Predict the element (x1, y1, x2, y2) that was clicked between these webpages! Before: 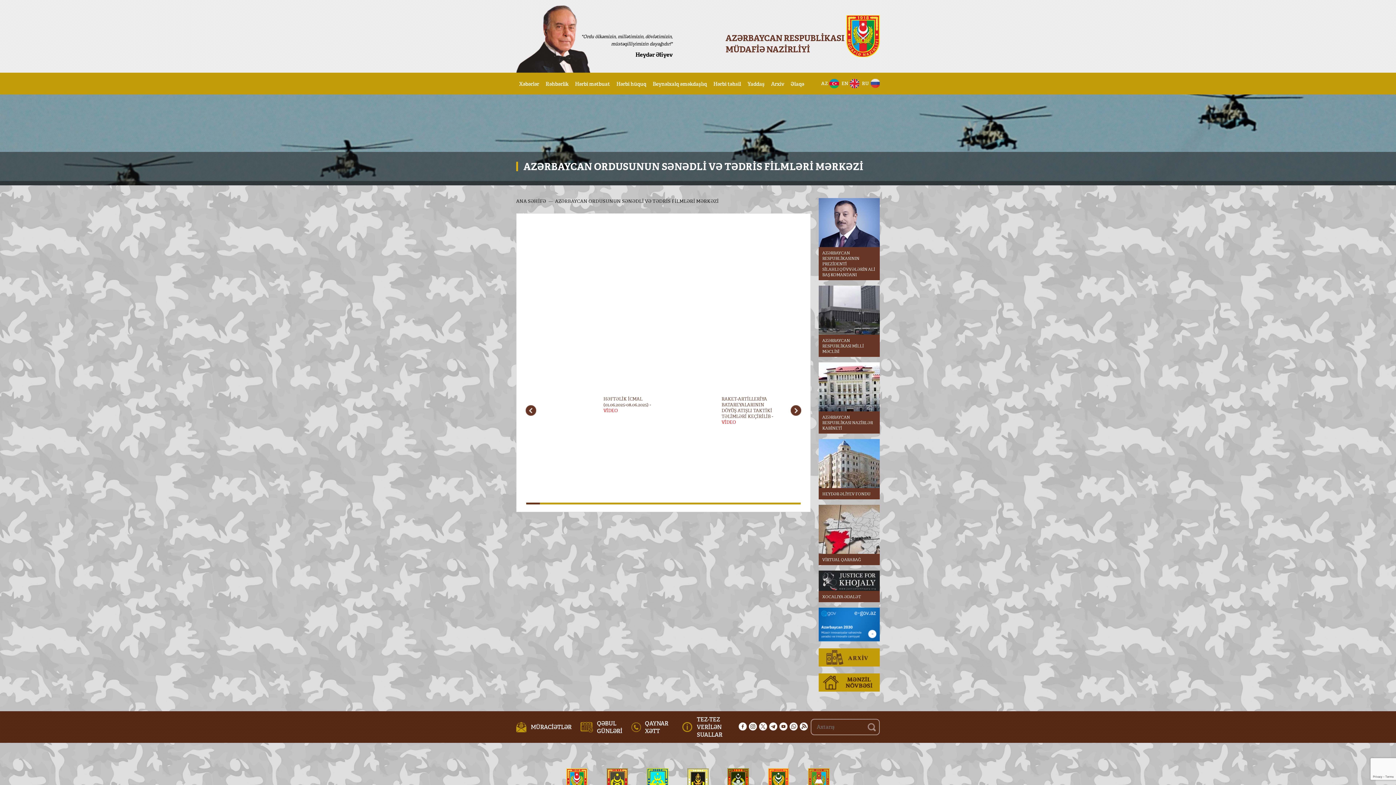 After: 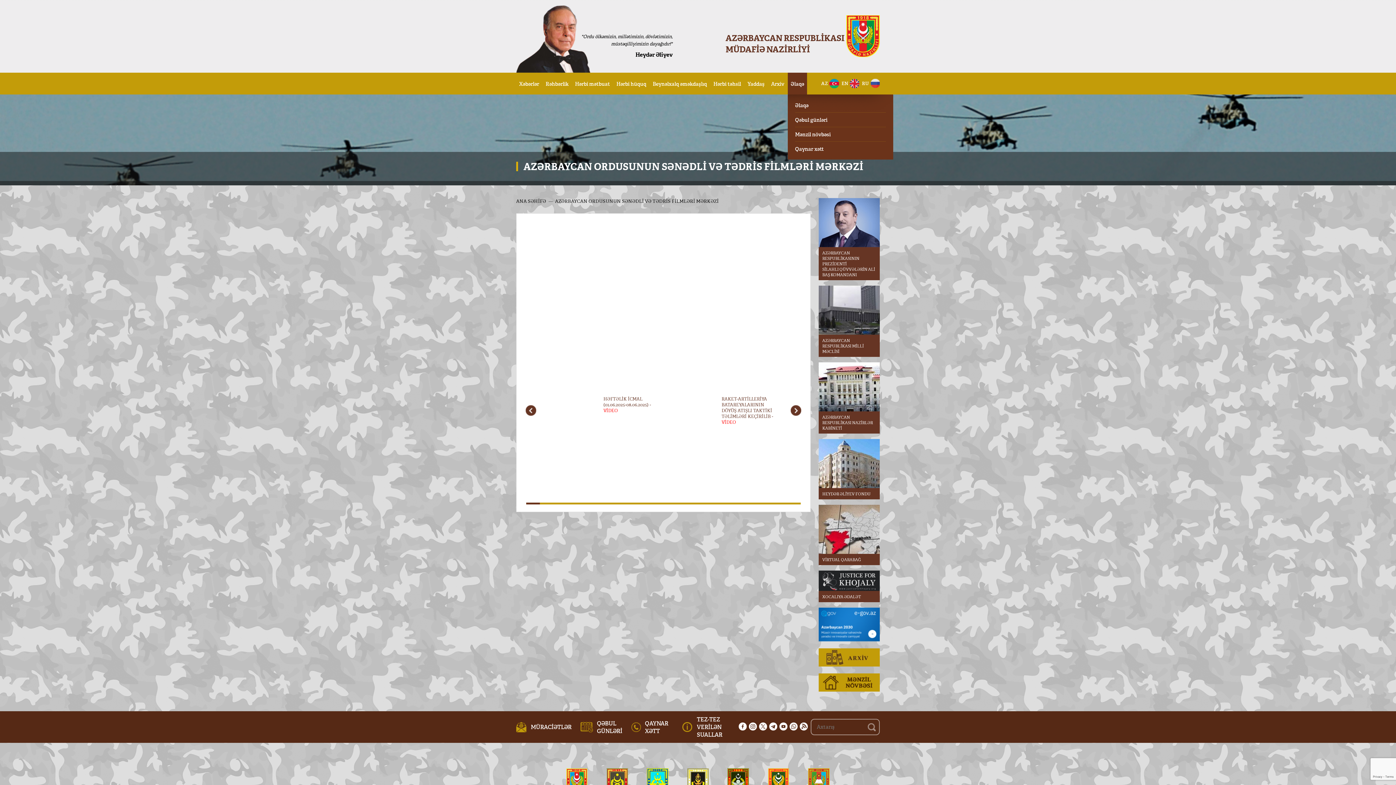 Action: bbox: (788, 72, 807, 94) label: Əlaqə